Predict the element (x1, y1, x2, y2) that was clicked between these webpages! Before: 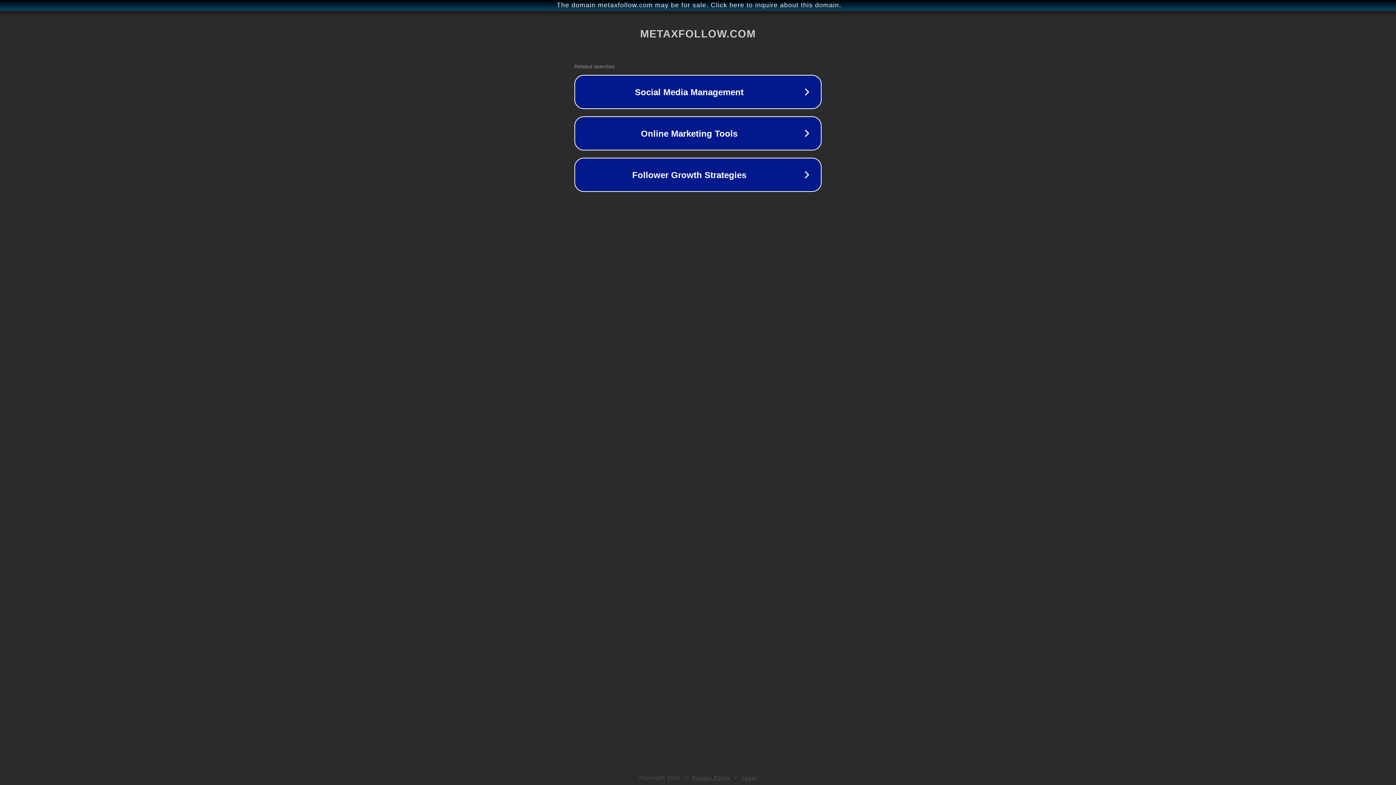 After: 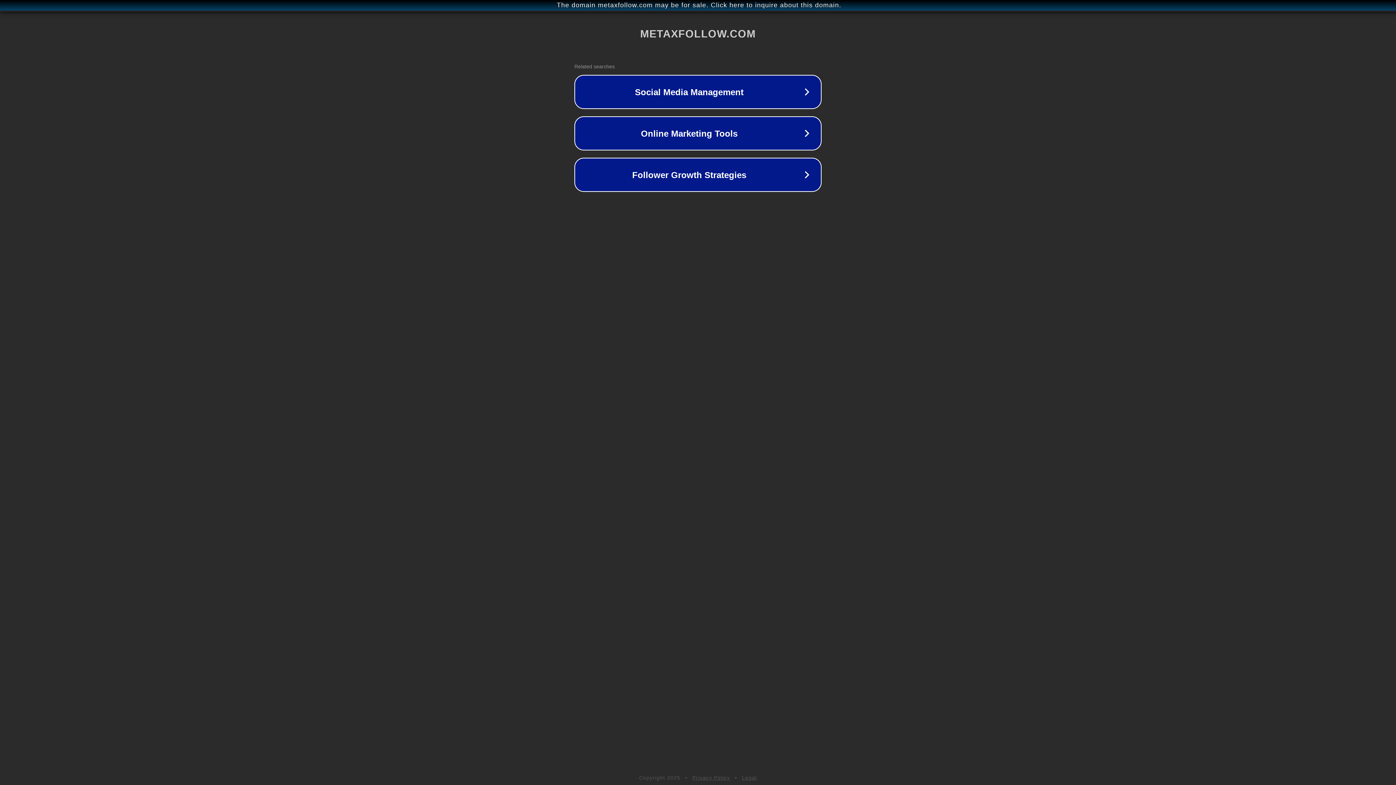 Action: label: Legal bbox: (742, 775, 757, 781)